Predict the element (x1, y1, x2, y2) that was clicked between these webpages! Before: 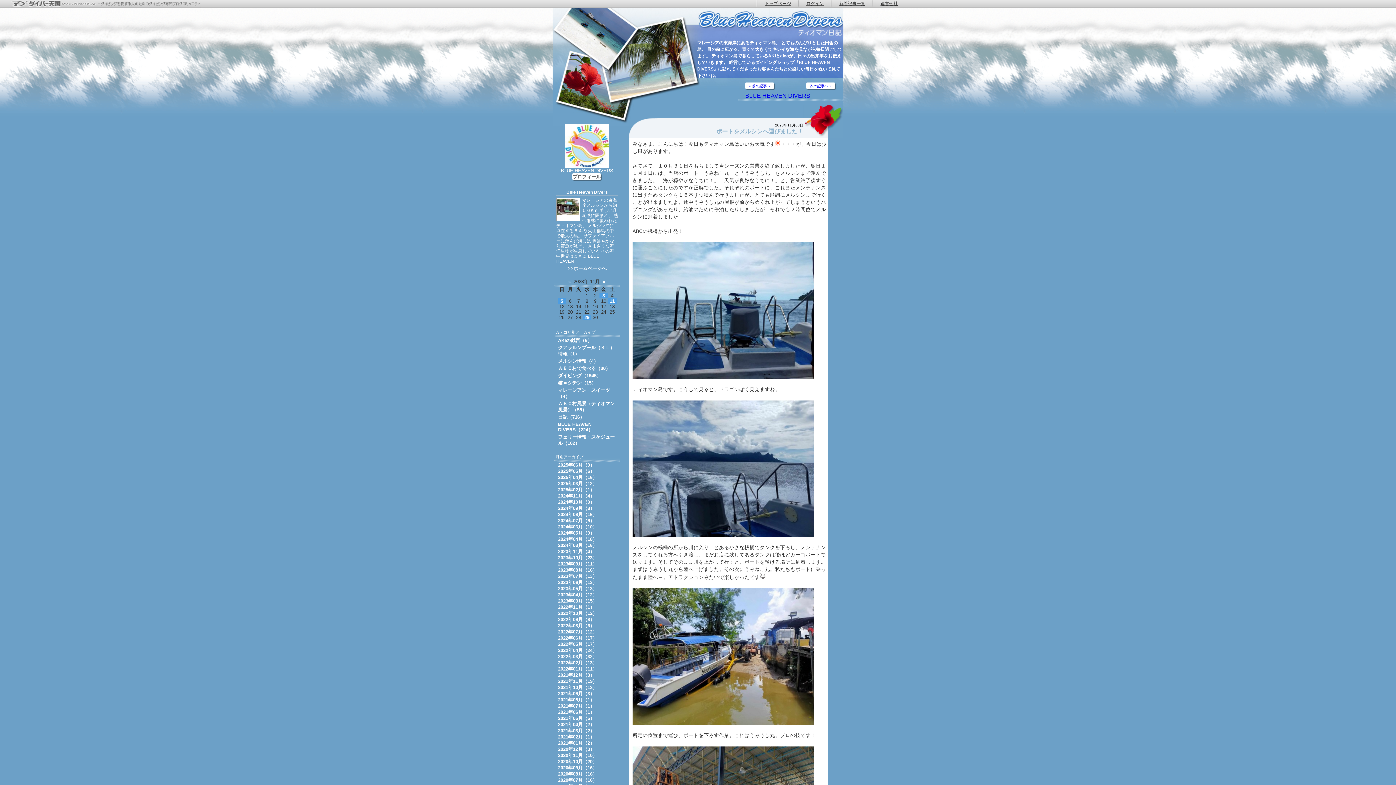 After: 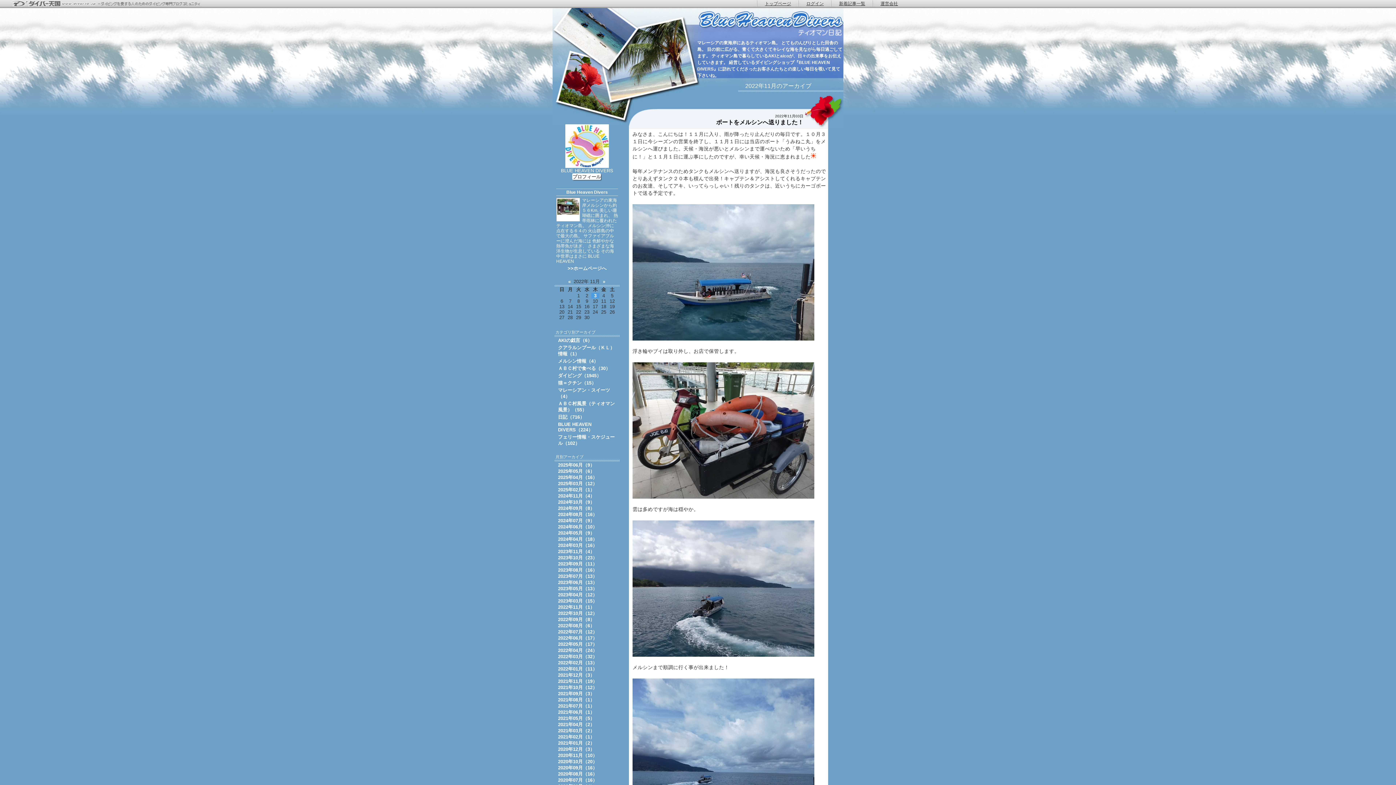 Action: label: 2022年11月（1） bbox: (554, 604, 594, 610)